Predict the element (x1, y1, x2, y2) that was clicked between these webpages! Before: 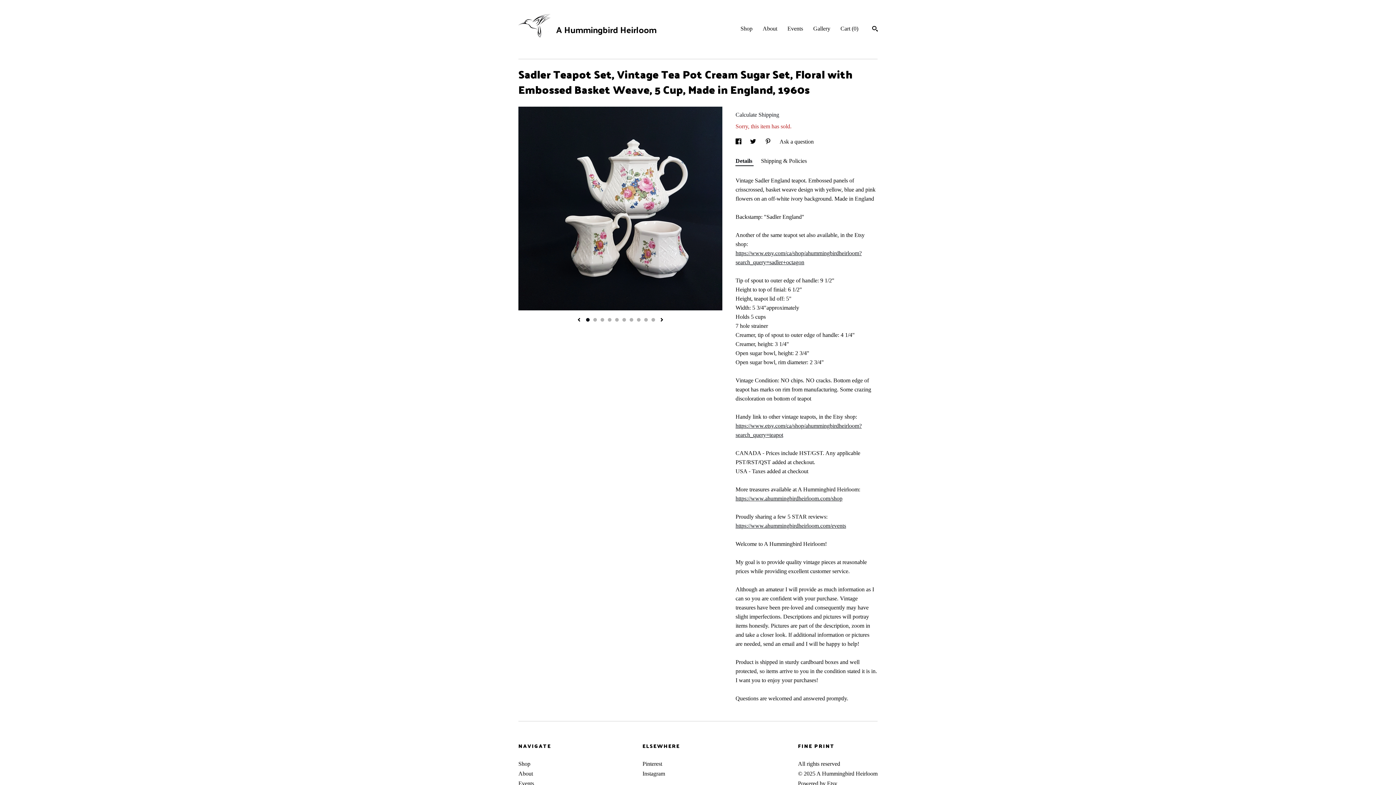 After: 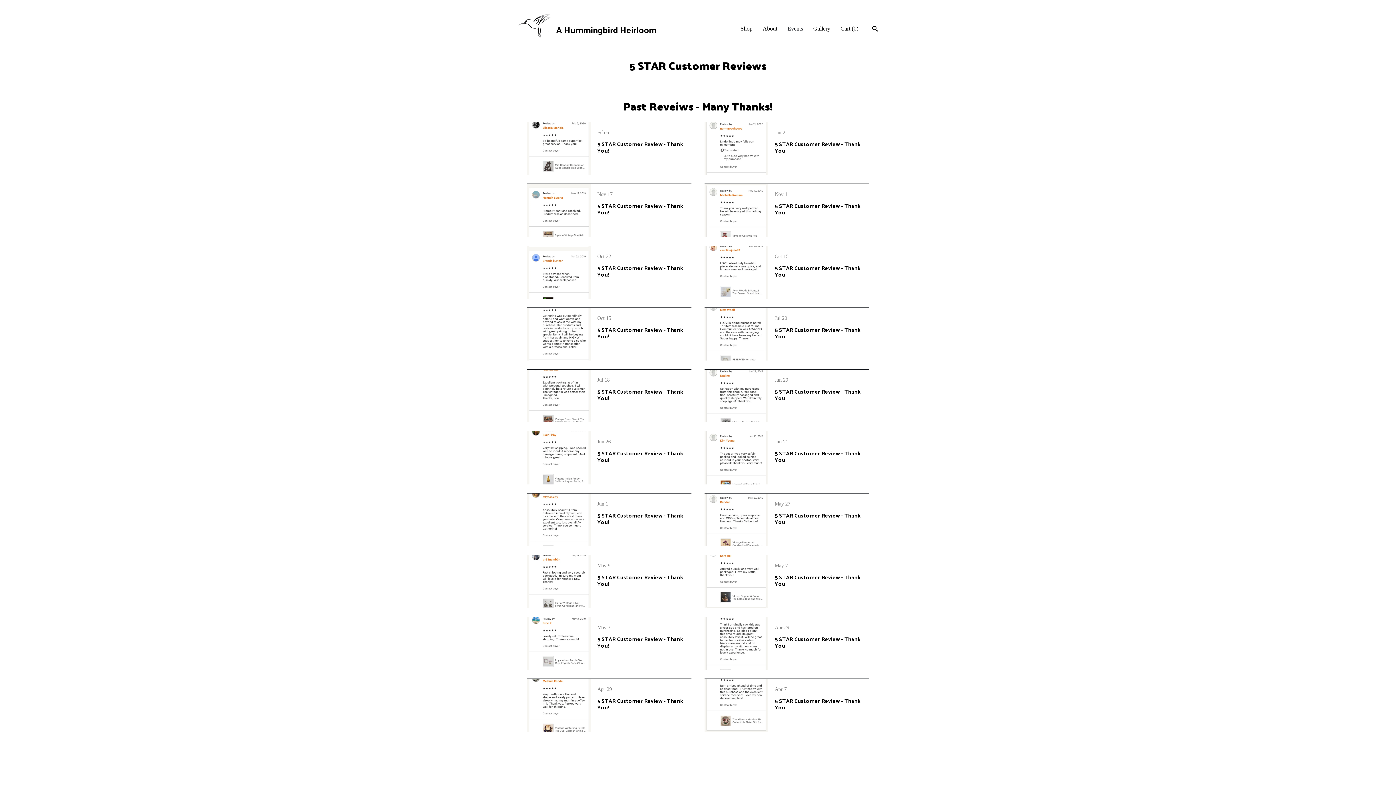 Action: bbox: (518, 780, 534, 787) label: Events